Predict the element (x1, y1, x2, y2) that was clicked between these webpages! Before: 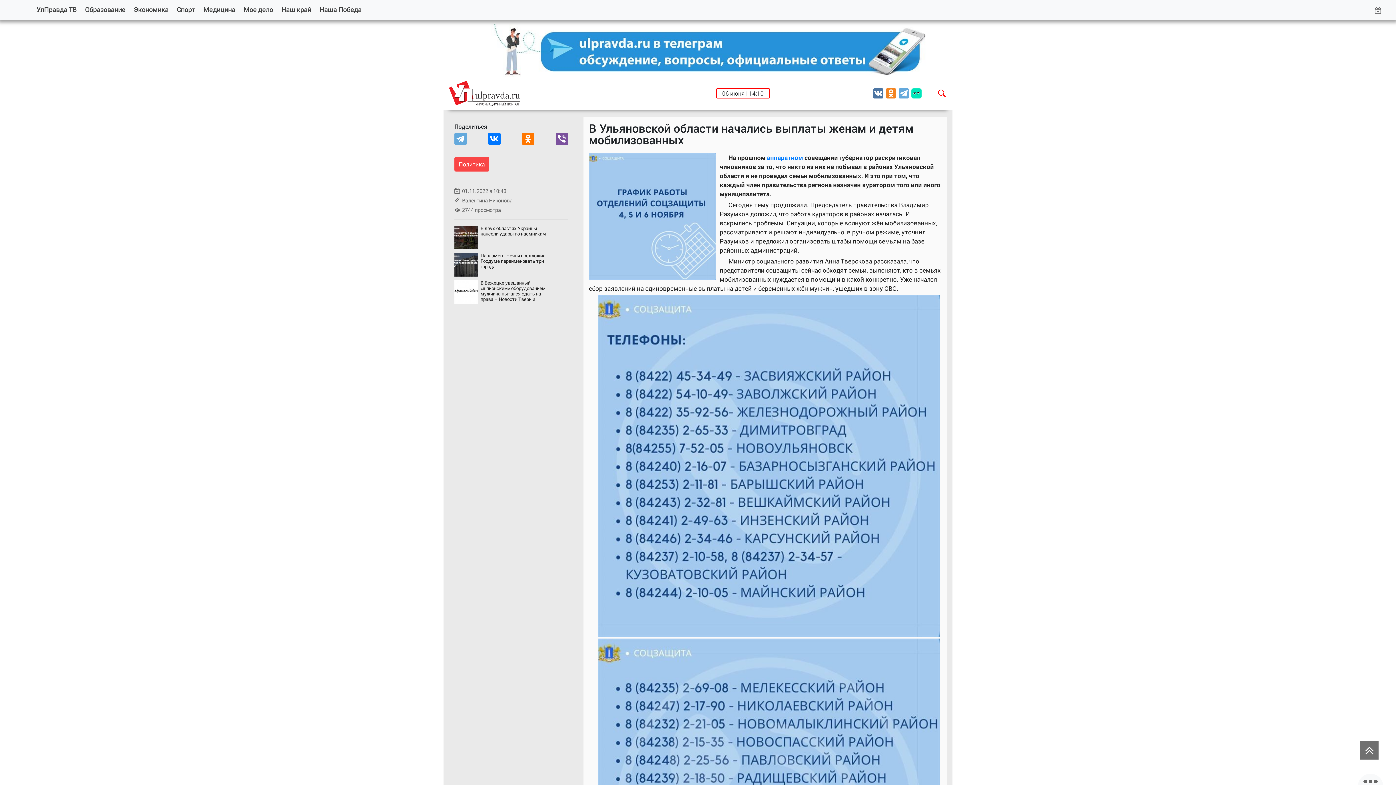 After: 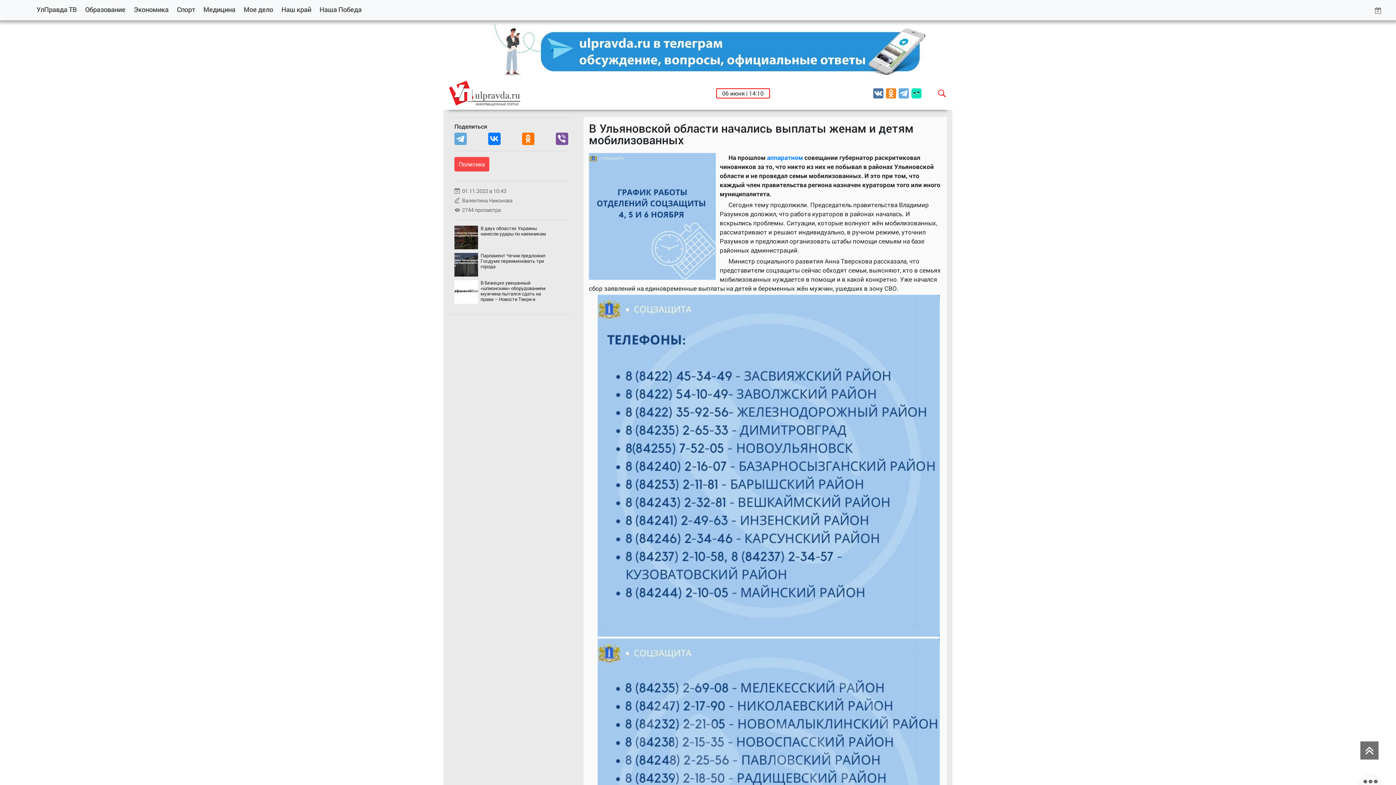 Action: bbox: (886, 88, 896, 98)